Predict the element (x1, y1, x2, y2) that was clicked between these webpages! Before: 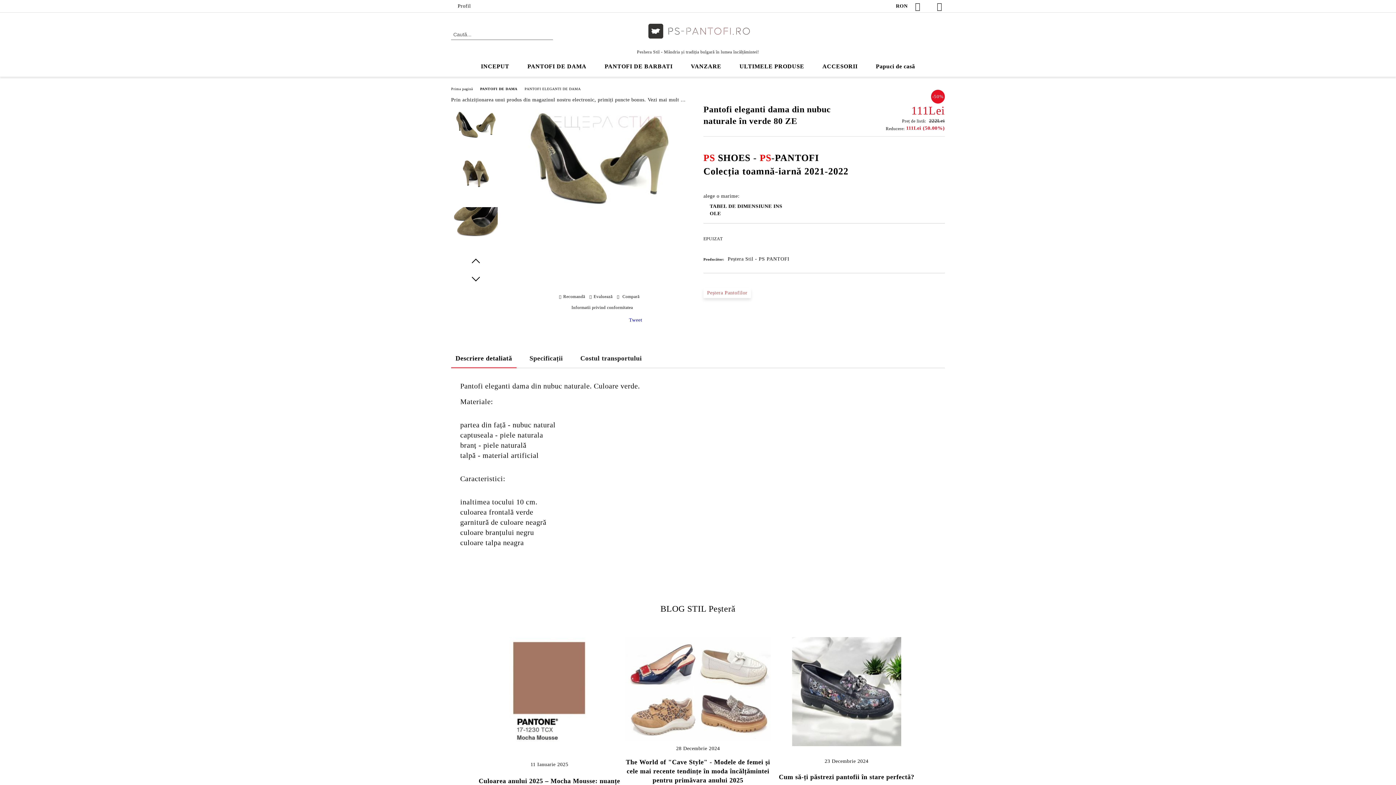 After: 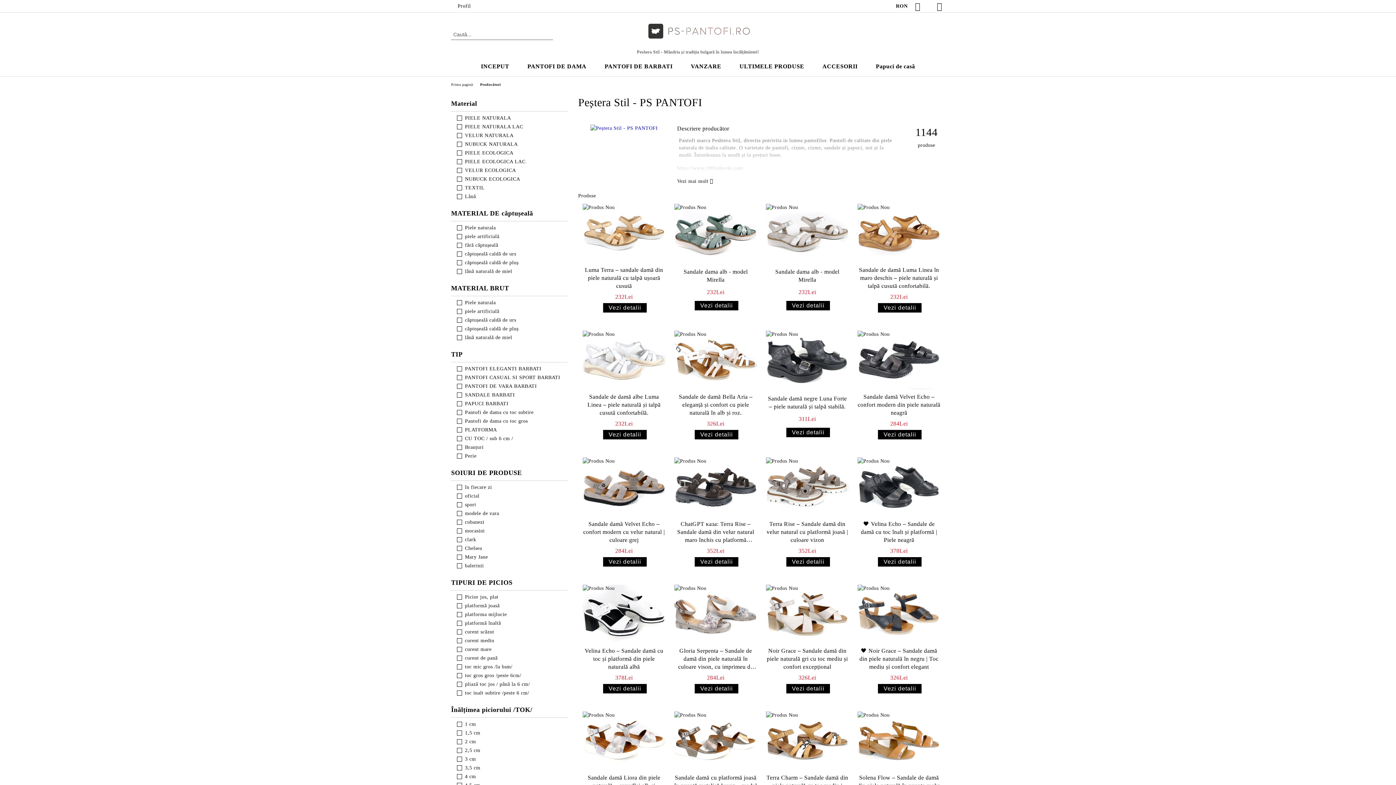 Action: label: Peștera Stil - PS PANTOFI bbox: (727, 256, 789, 261)